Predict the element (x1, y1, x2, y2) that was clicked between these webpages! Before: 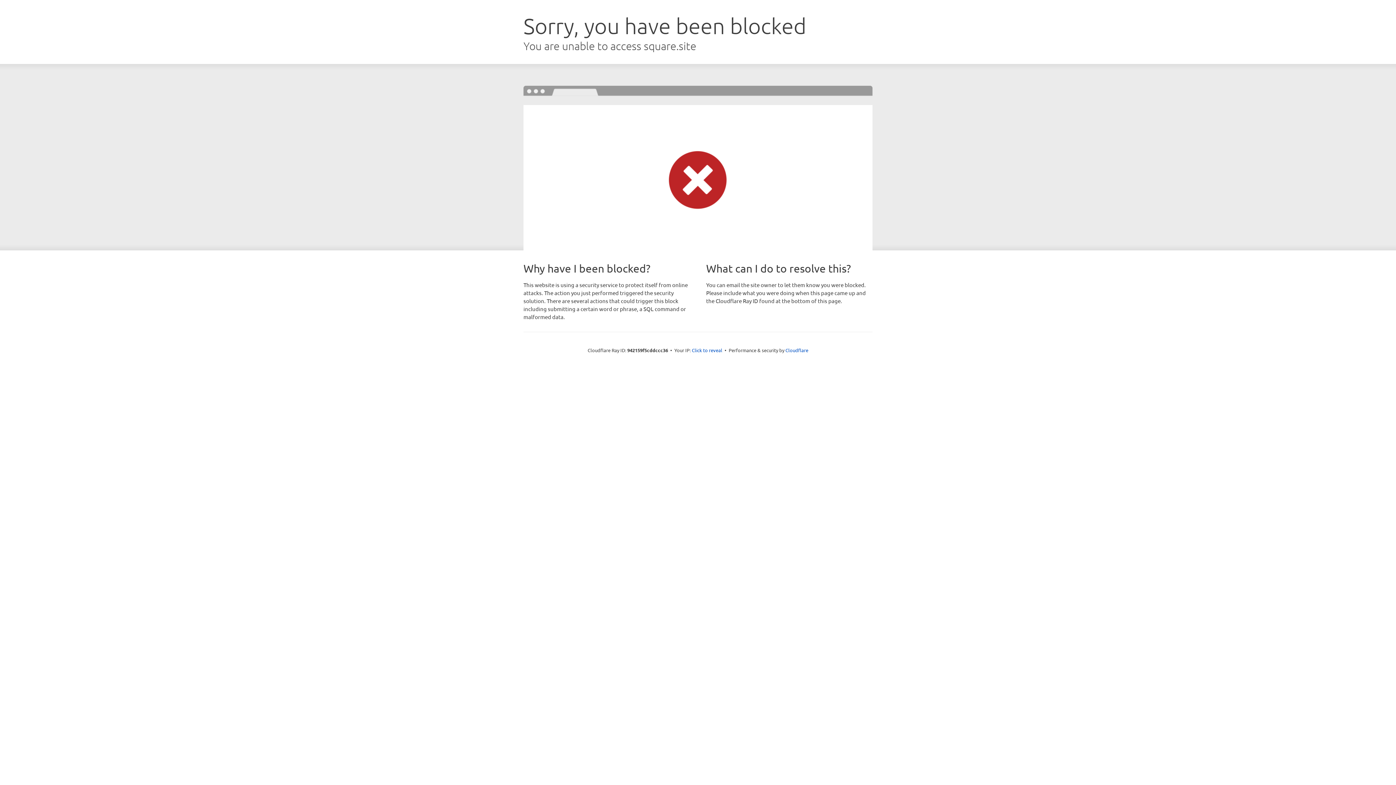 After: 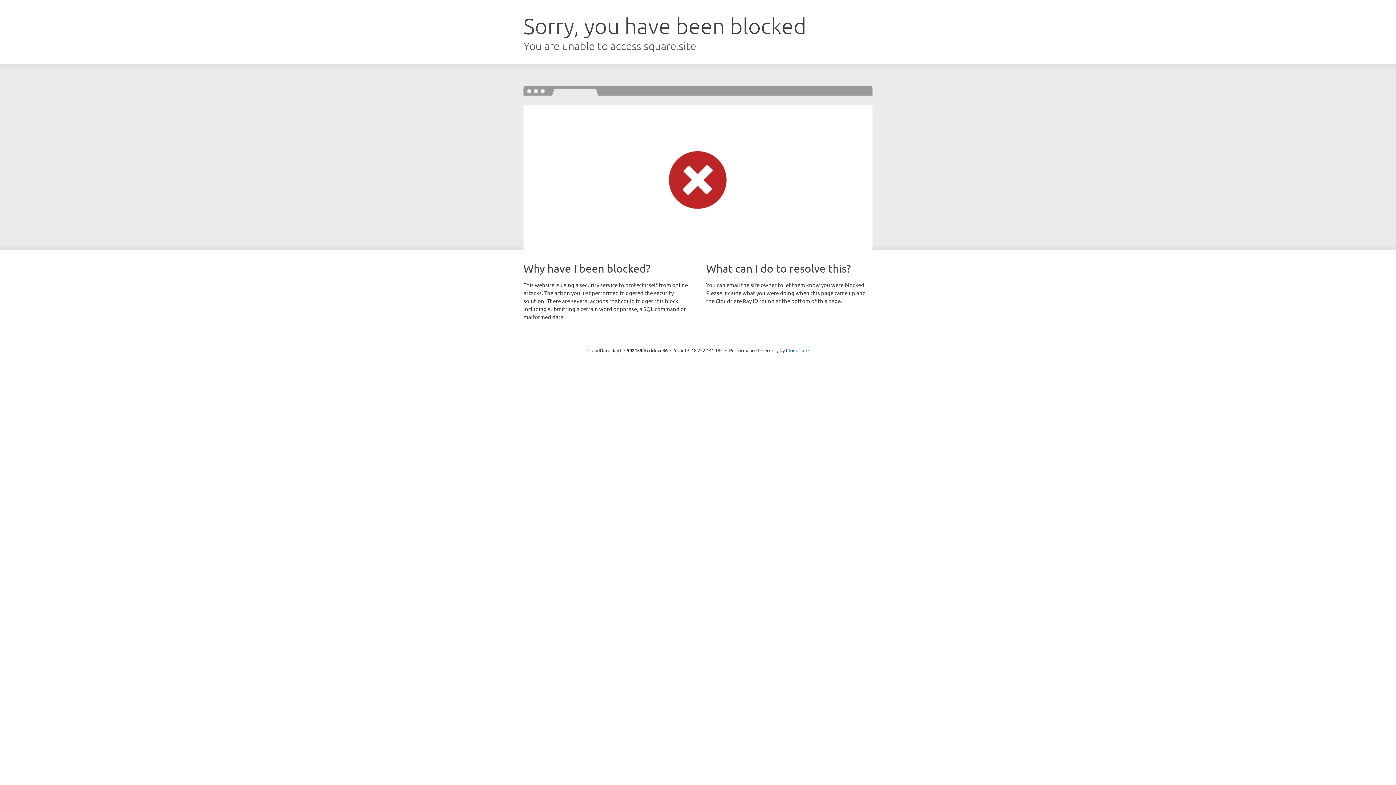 Action: bbox: (692, 346, 722, 353) label: Click to reveal